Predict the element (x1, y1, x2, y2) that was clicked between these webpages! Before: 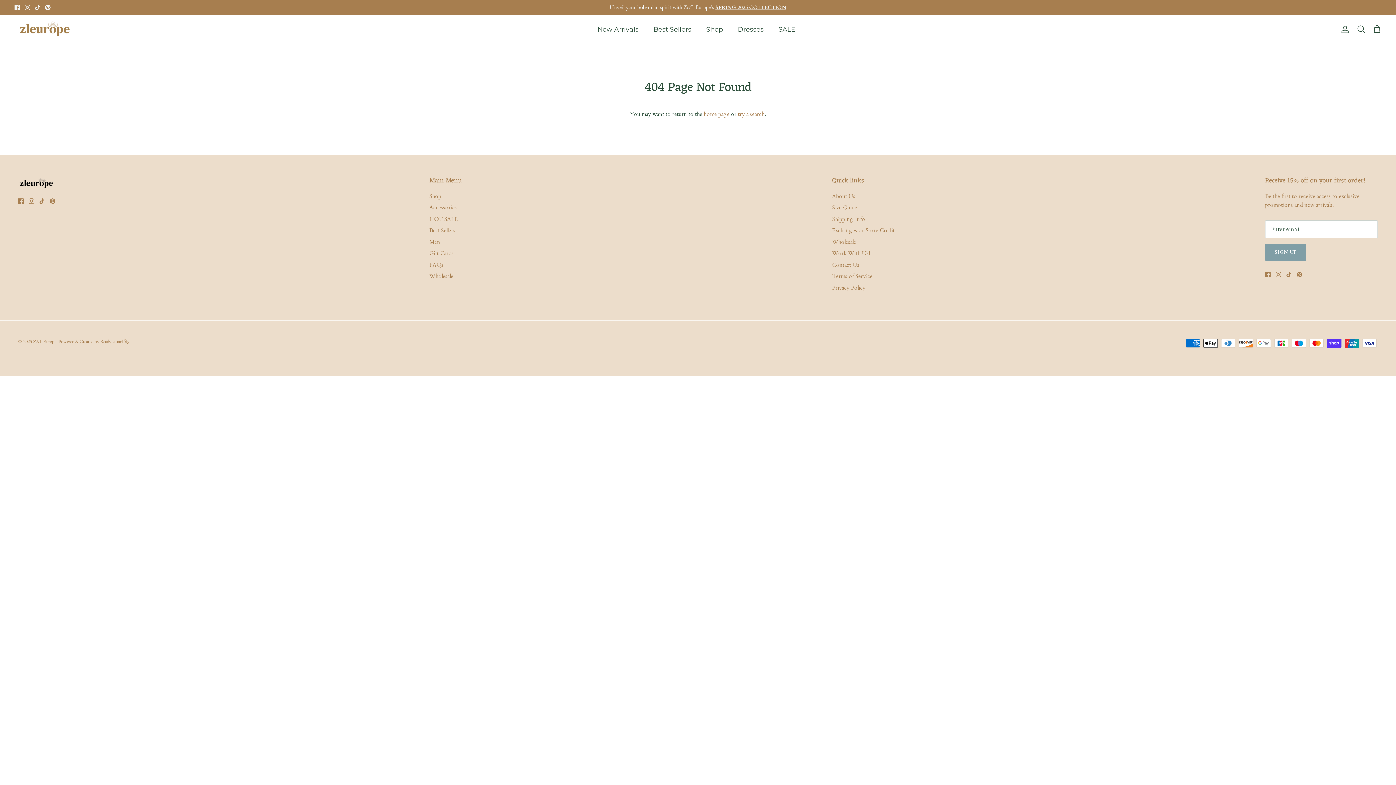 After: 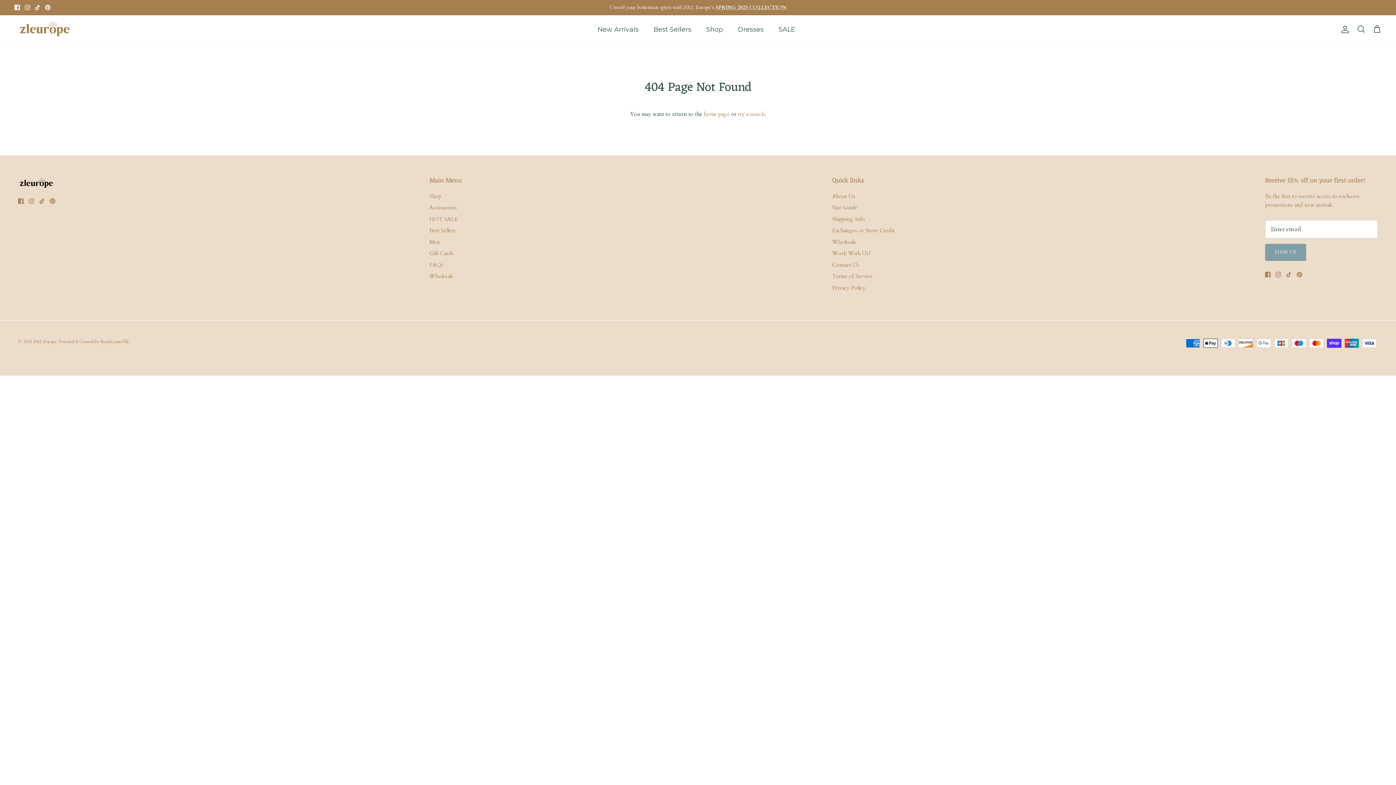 Action: bbox: (24, 4, 30, 10) label: Instagram